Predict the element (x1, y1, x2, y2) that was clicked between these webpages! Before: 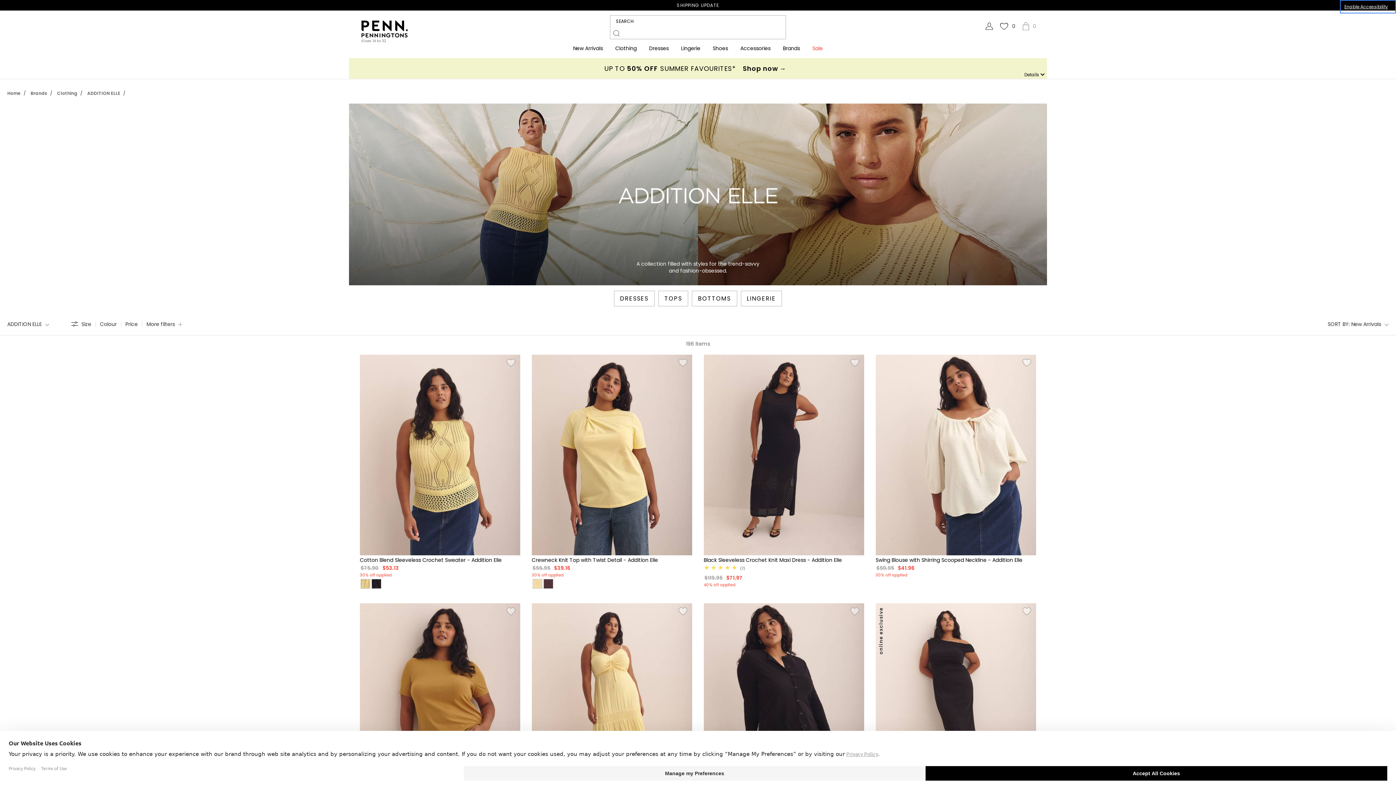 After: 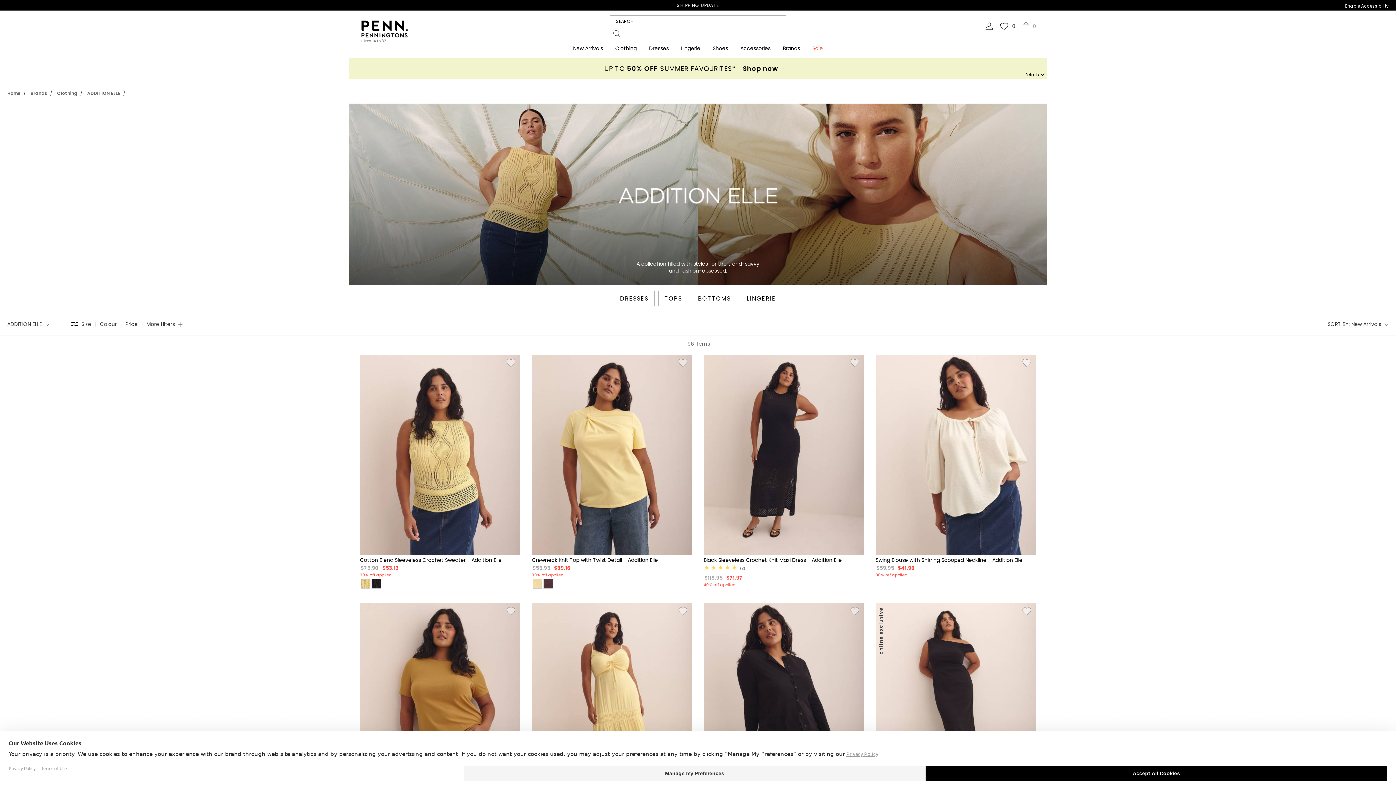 Action: bbox: (360, 578, 371, 585)